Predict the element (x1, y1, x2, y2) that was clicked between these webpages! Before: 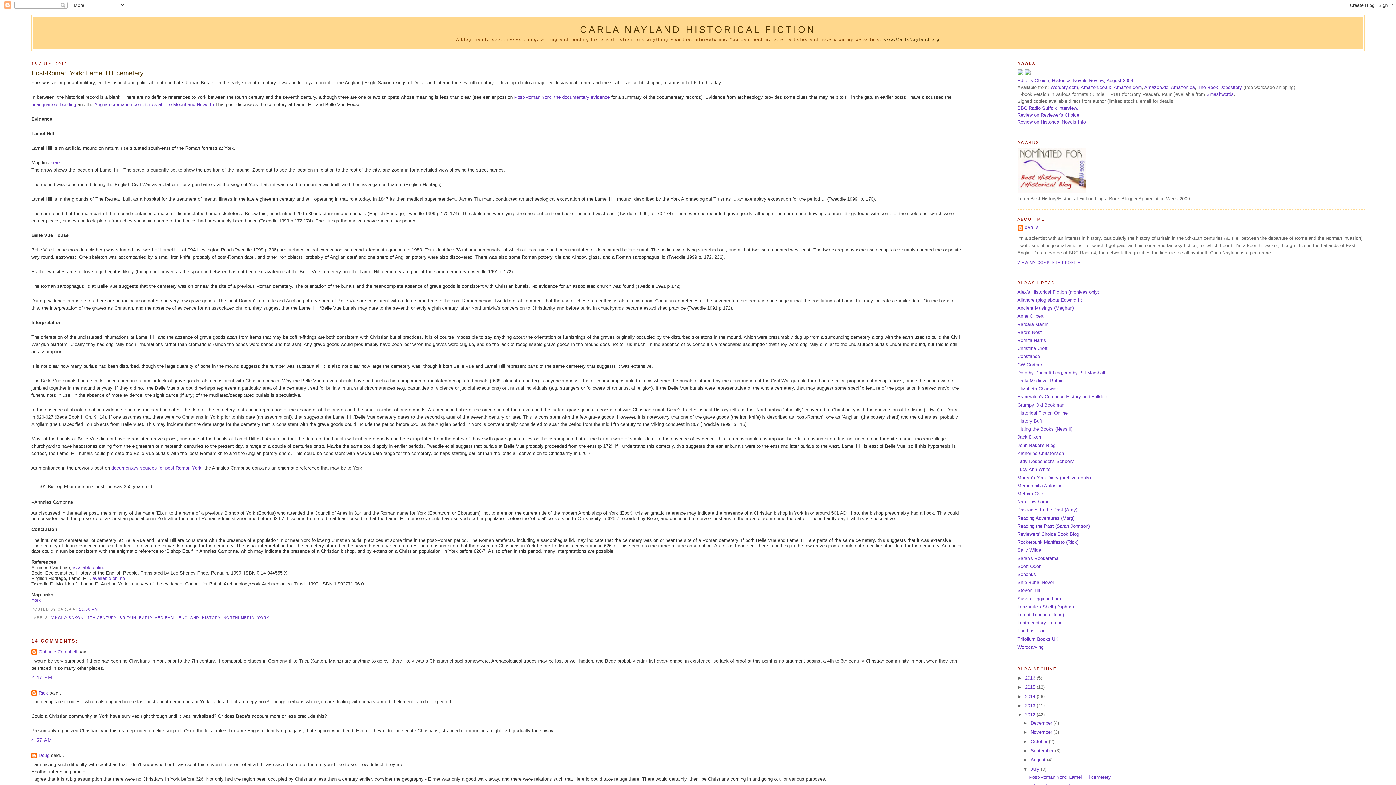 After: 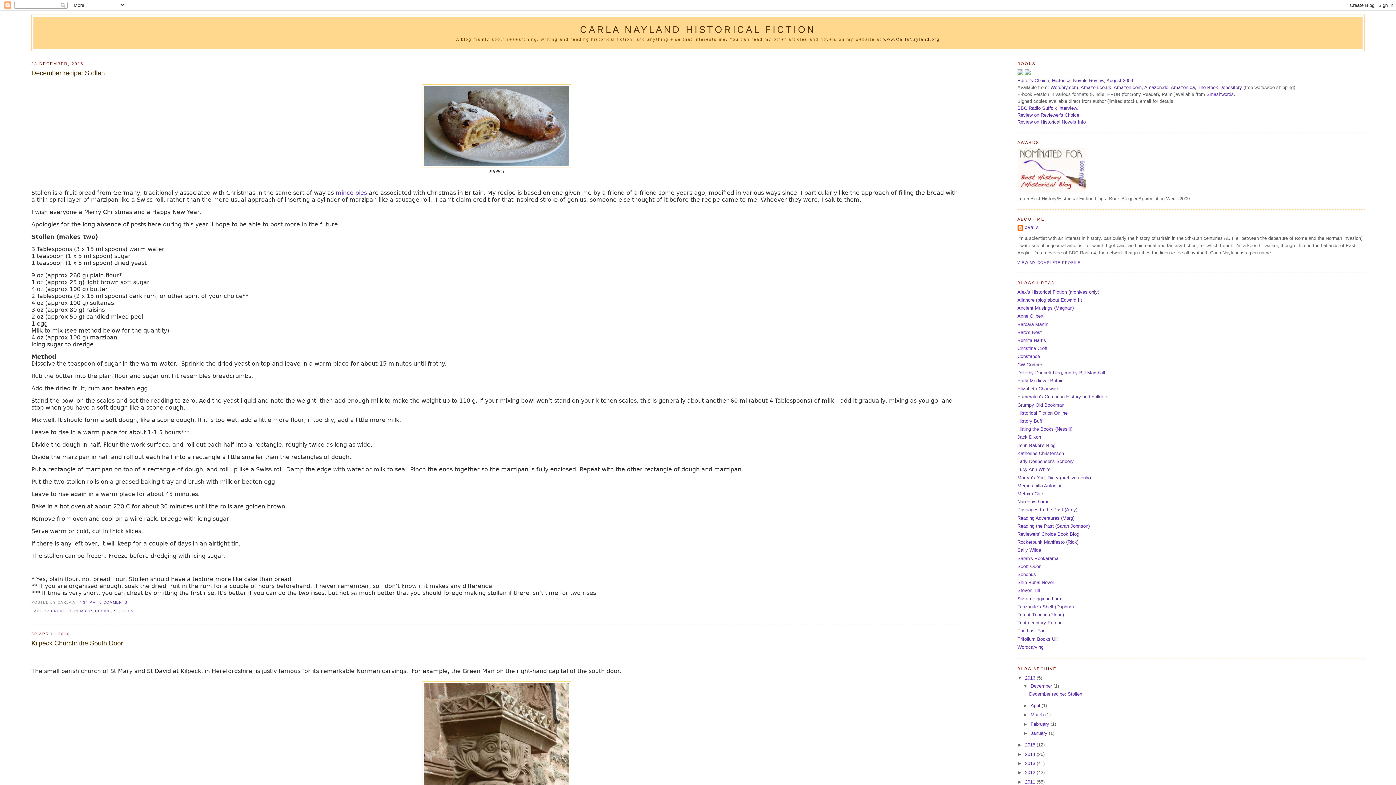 Action: label: 2016  bbox: (1025, 675, 1036, 681)